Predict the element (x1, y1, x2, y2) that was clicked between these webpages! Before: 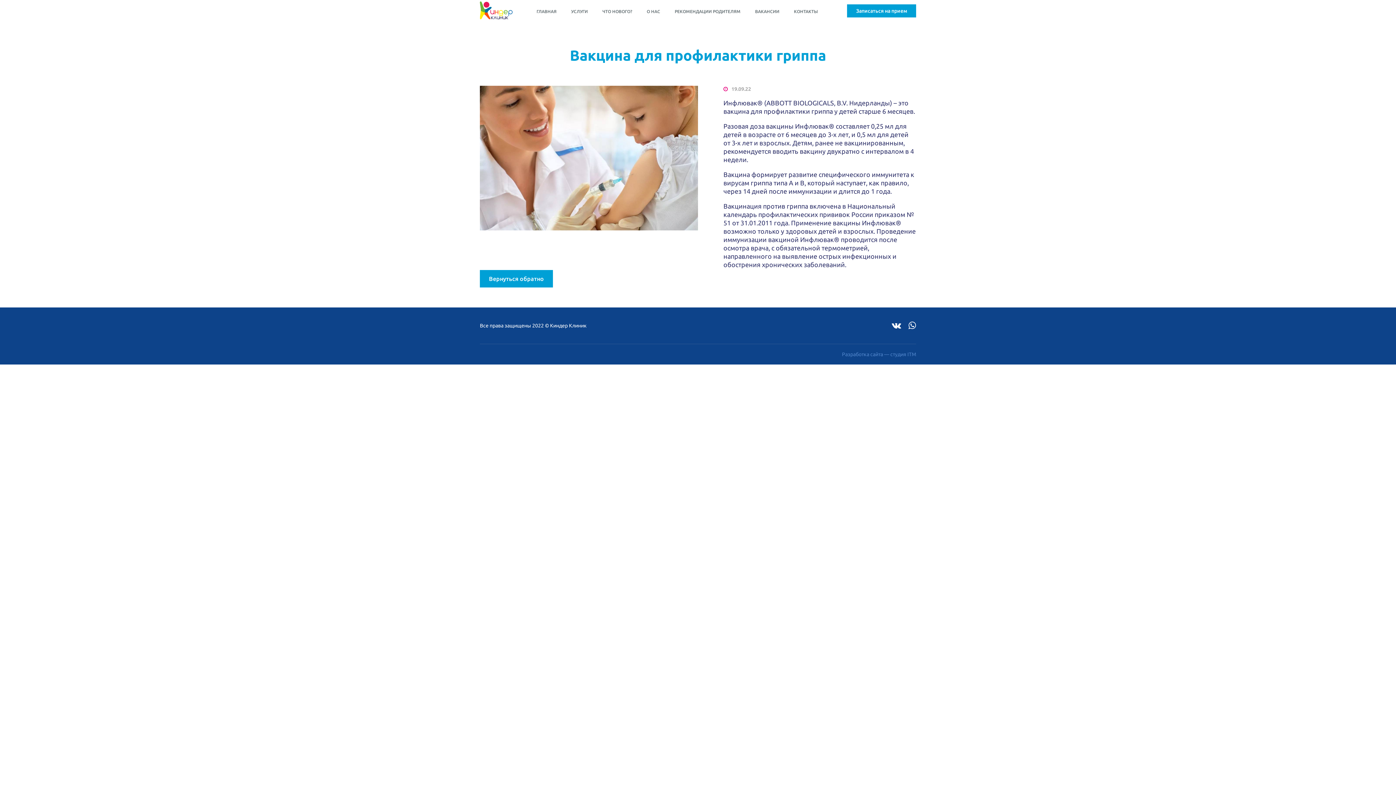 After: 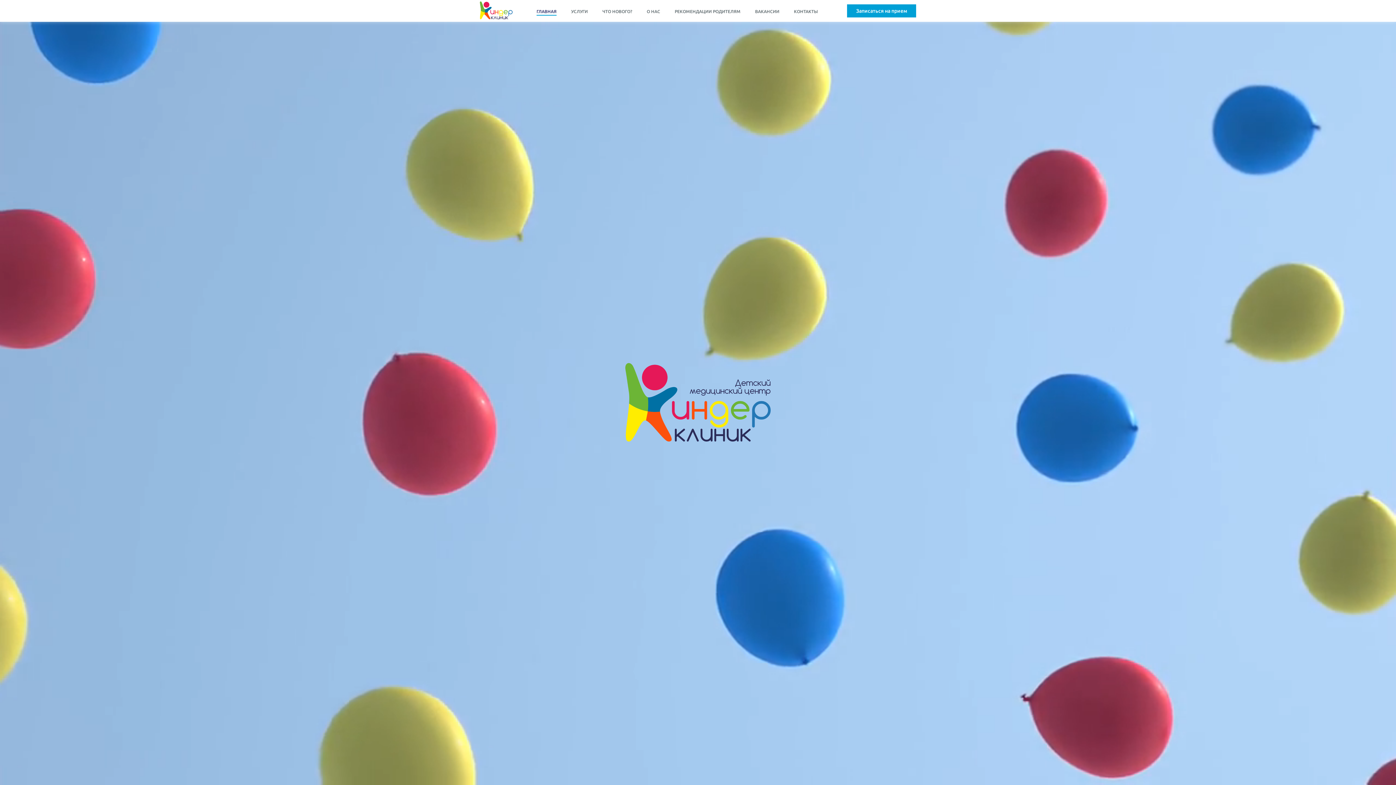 Action: bbox: (480, 13, 512, 20)